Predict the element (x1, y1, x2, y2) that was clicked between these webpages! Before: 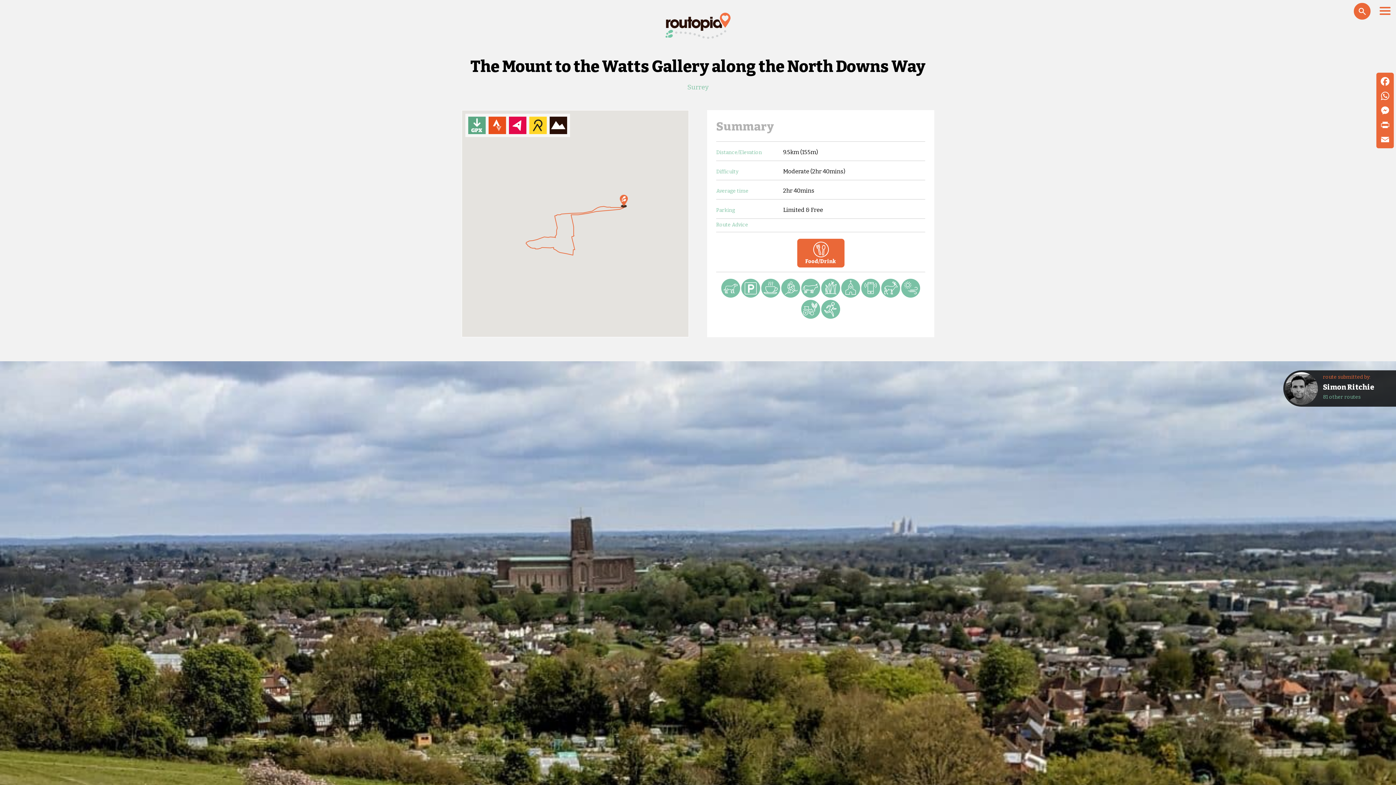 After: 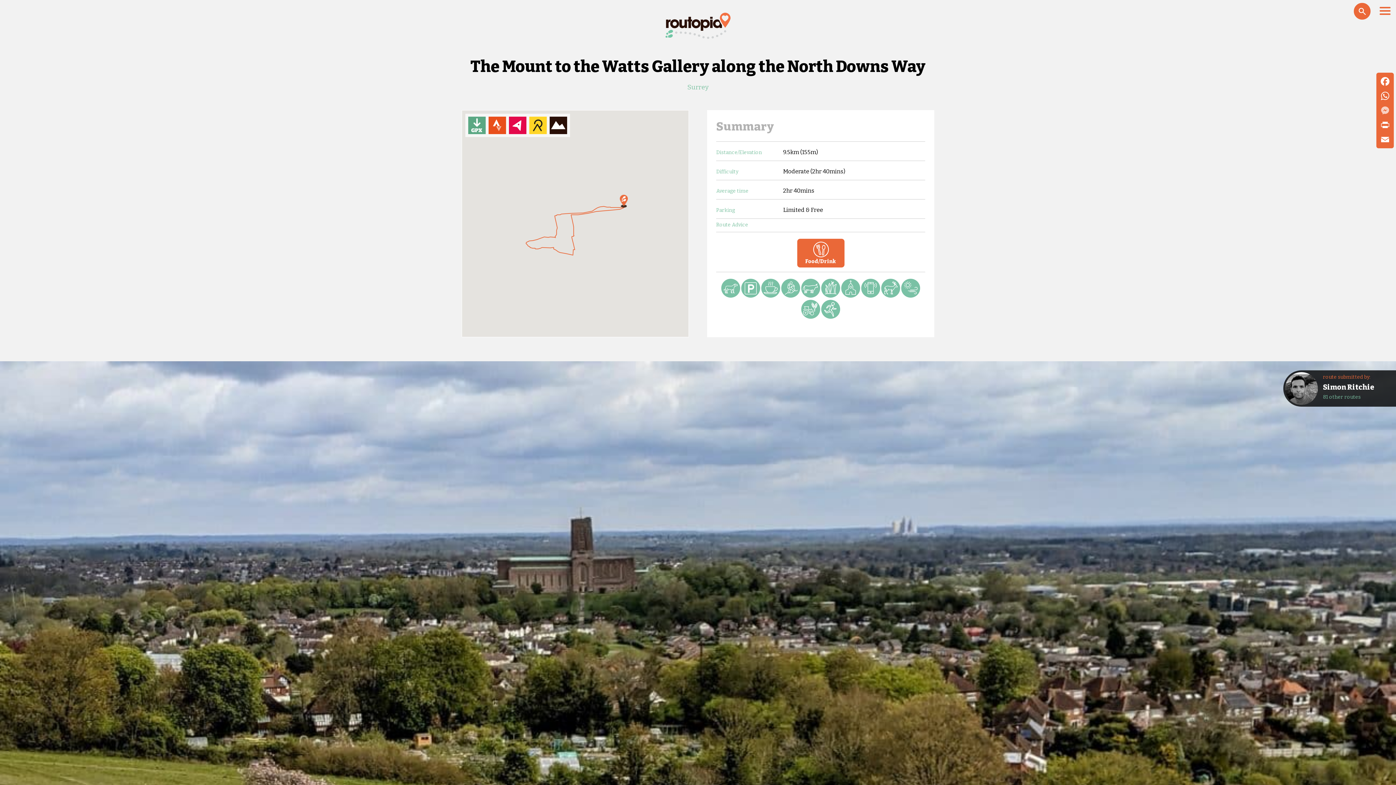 Action: label: Messenger bbox: (1378, 103, 1392, 117)